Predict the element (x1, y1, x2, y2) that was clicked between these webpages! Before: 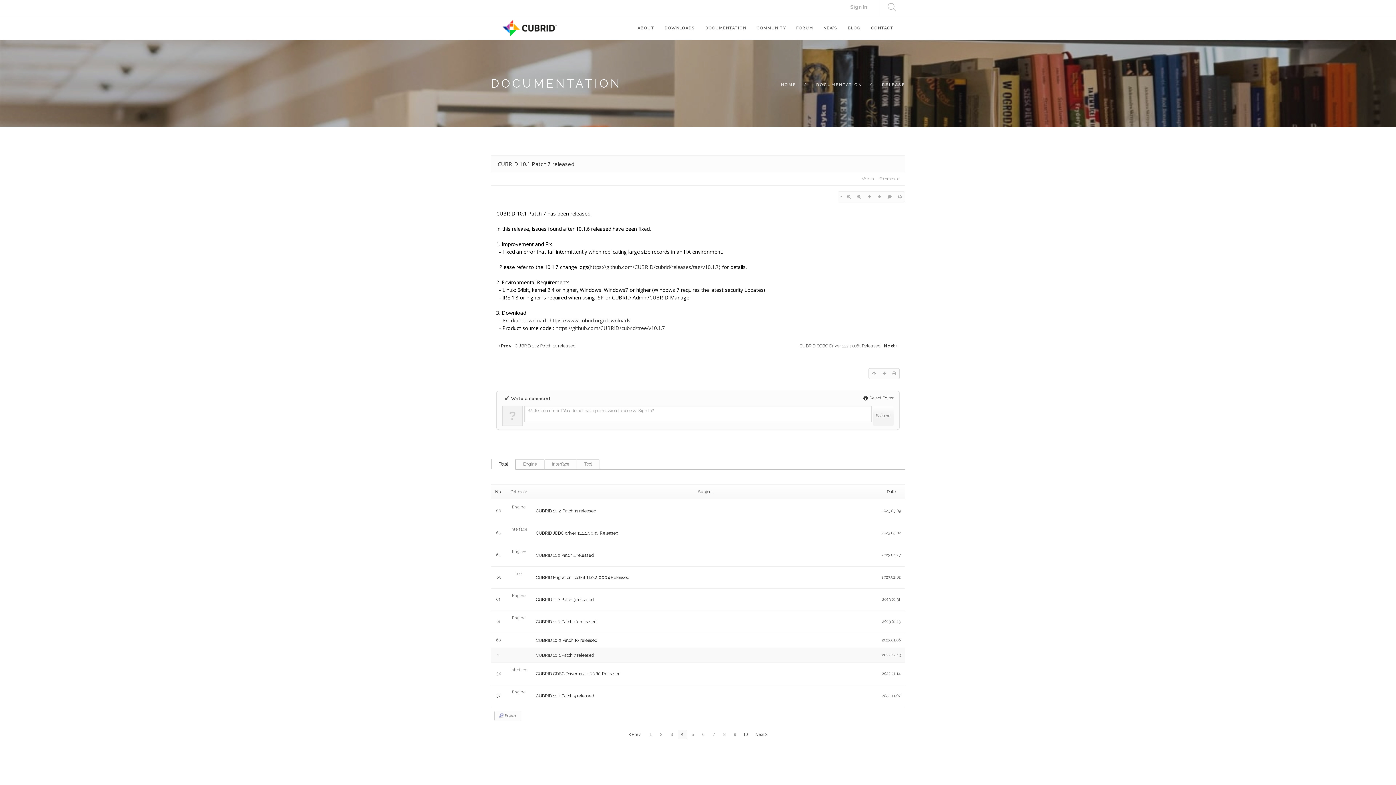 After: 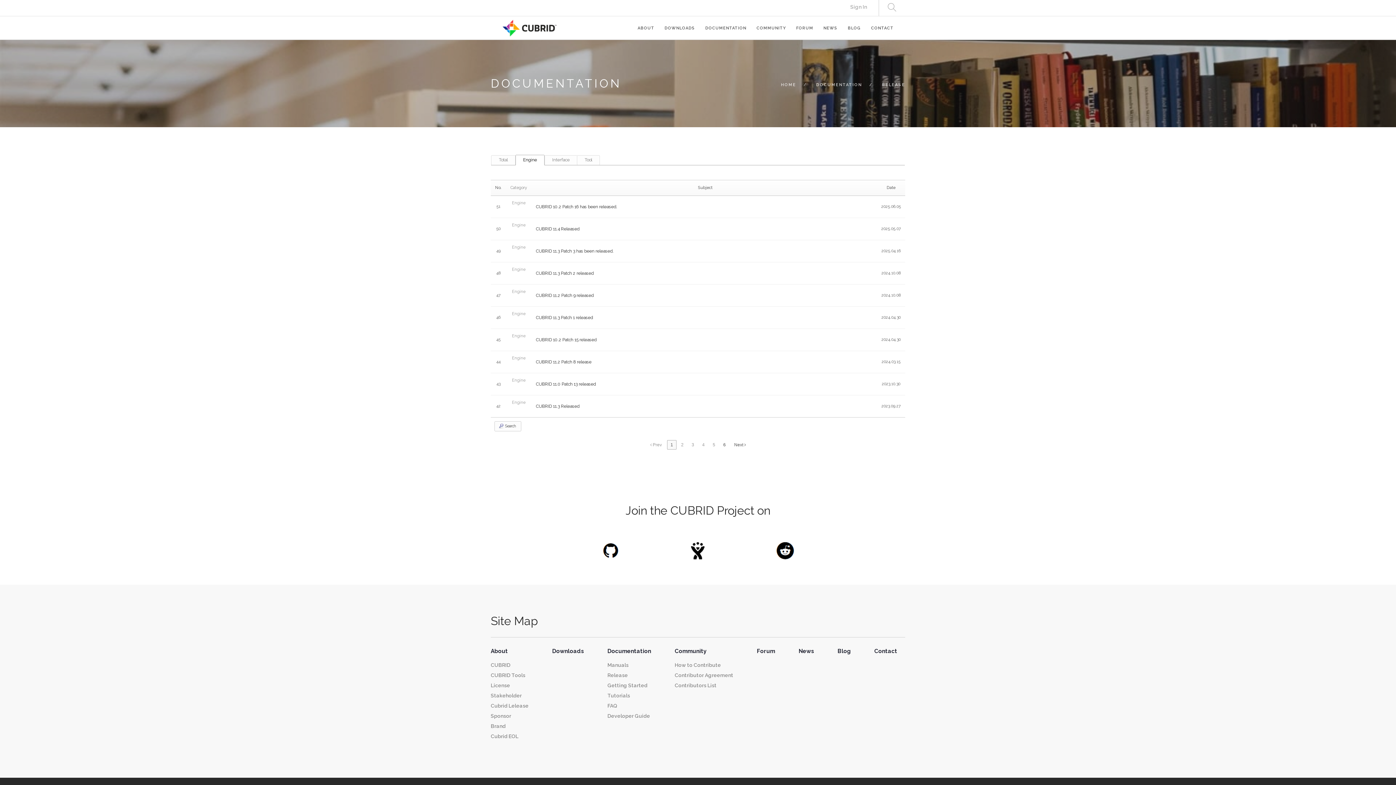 Action: bbox: (516, 459, 544, 469) label: Engine